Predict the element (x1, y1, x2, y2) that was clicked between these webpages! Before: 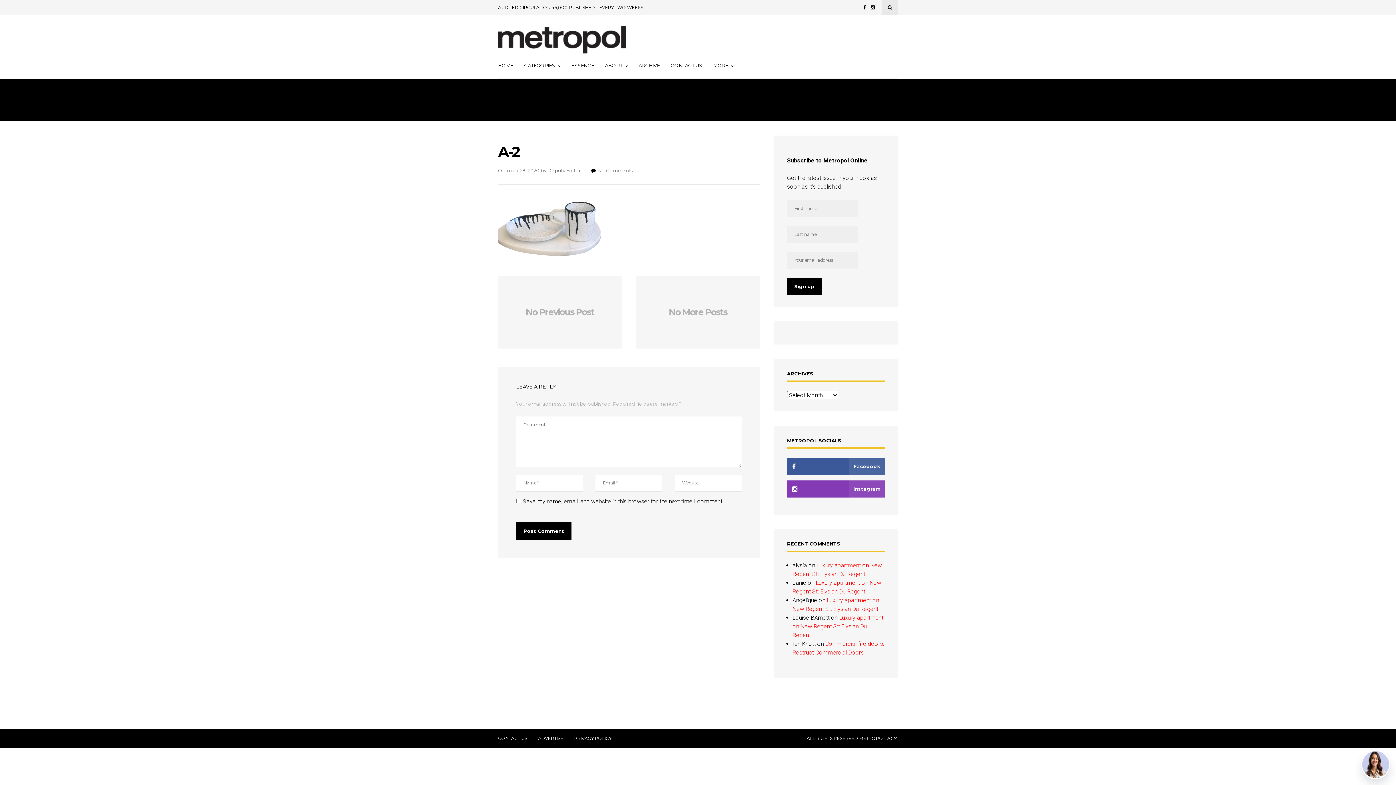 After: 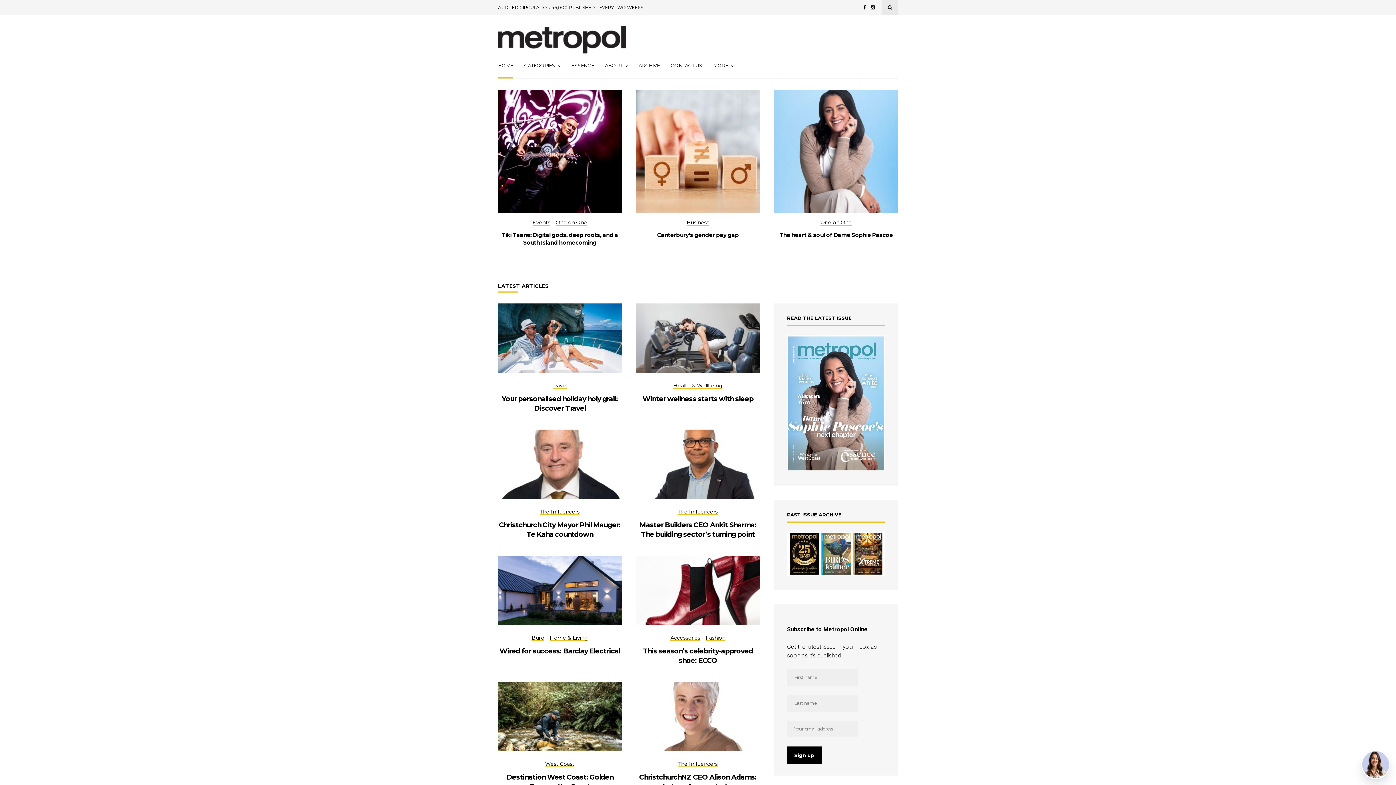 Action: bbox: (498, 26, 625, 53)